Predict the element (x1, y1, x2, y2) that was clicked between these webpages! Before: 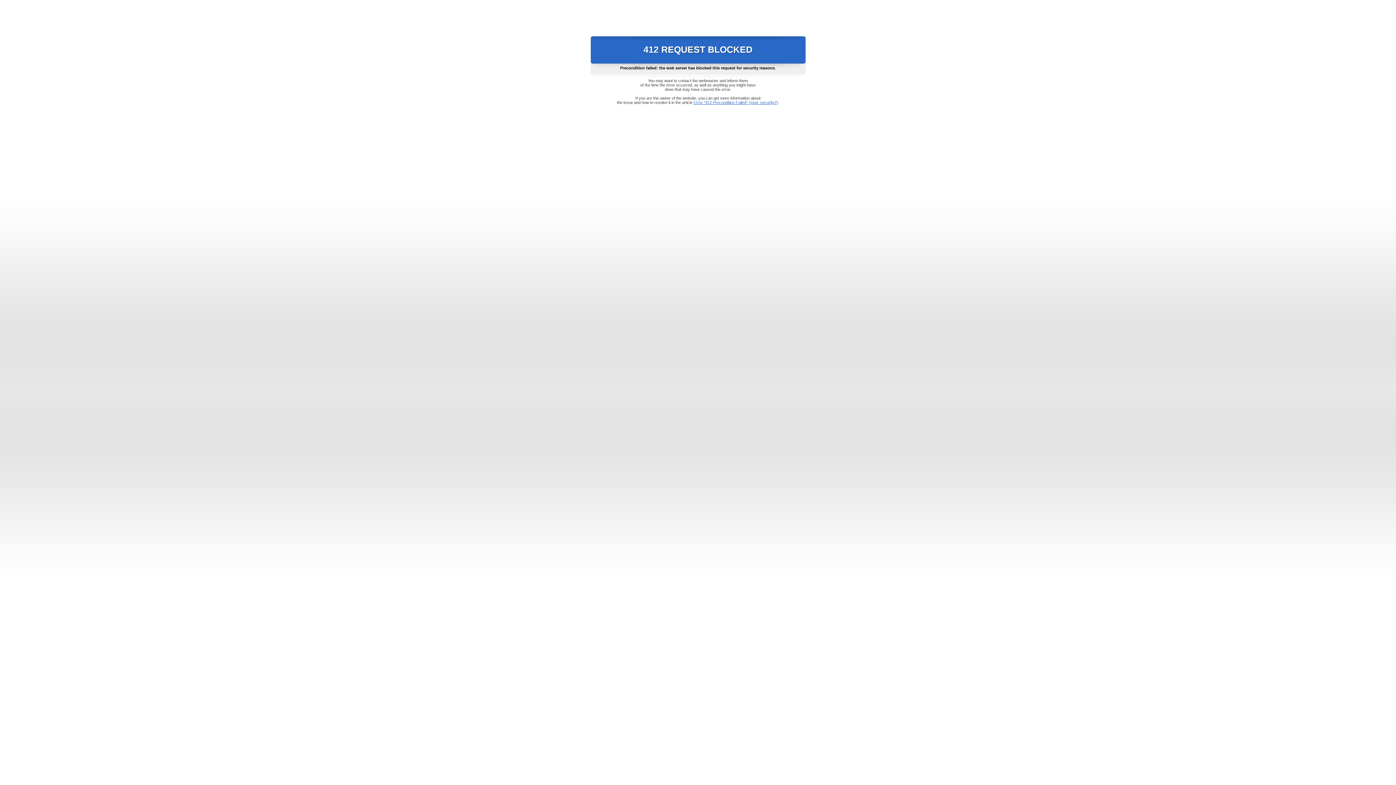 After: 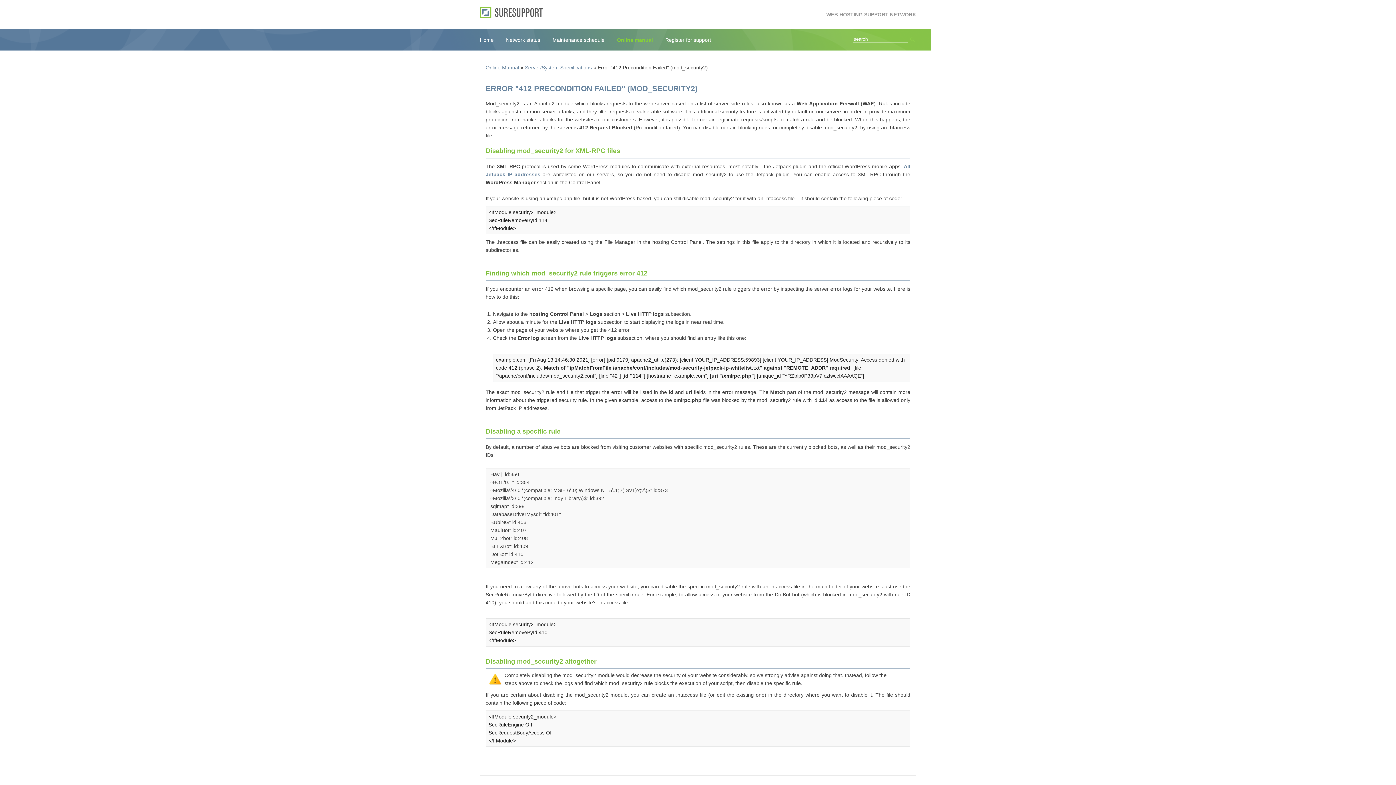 Action: label: Error "412 Precondition Failed" (mod_security2) bbox: (693, 100, 778, 104)